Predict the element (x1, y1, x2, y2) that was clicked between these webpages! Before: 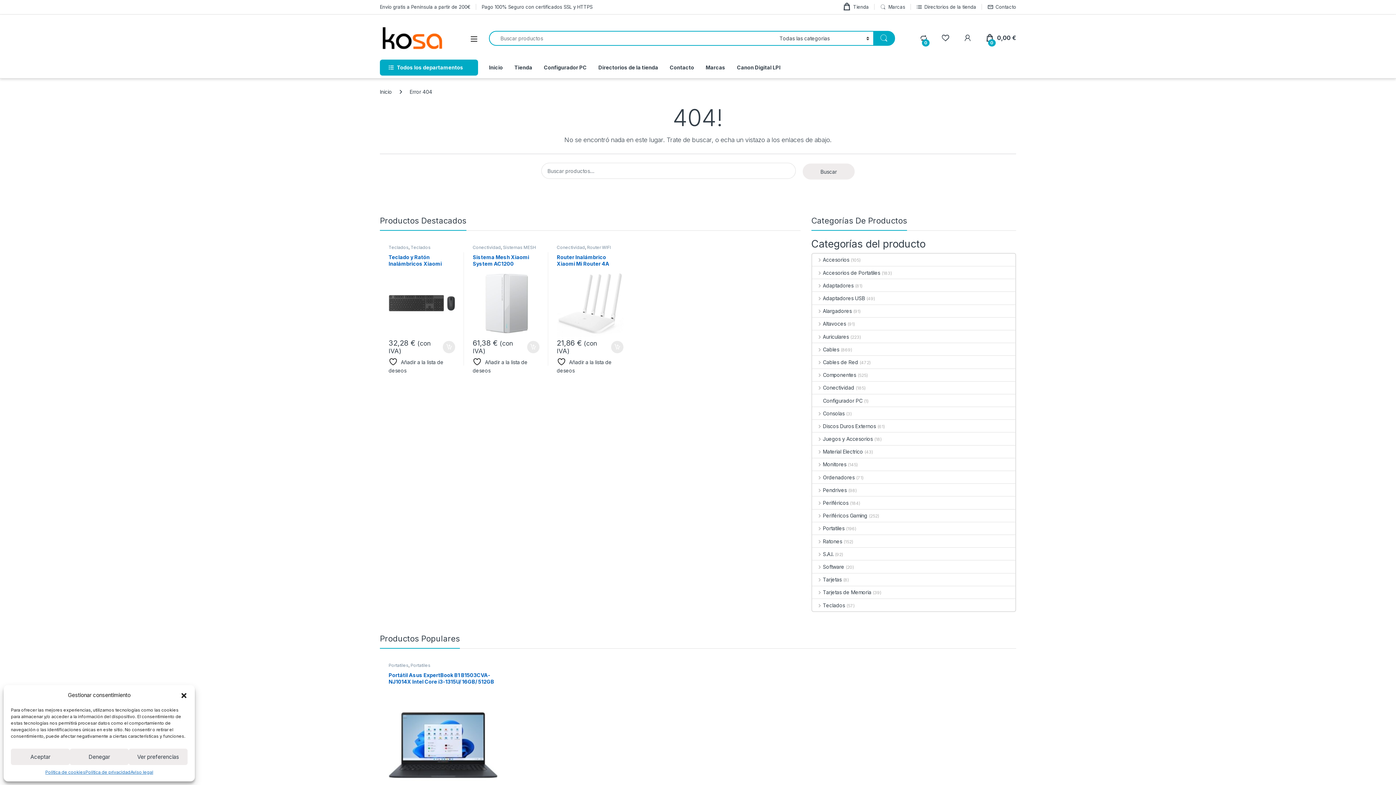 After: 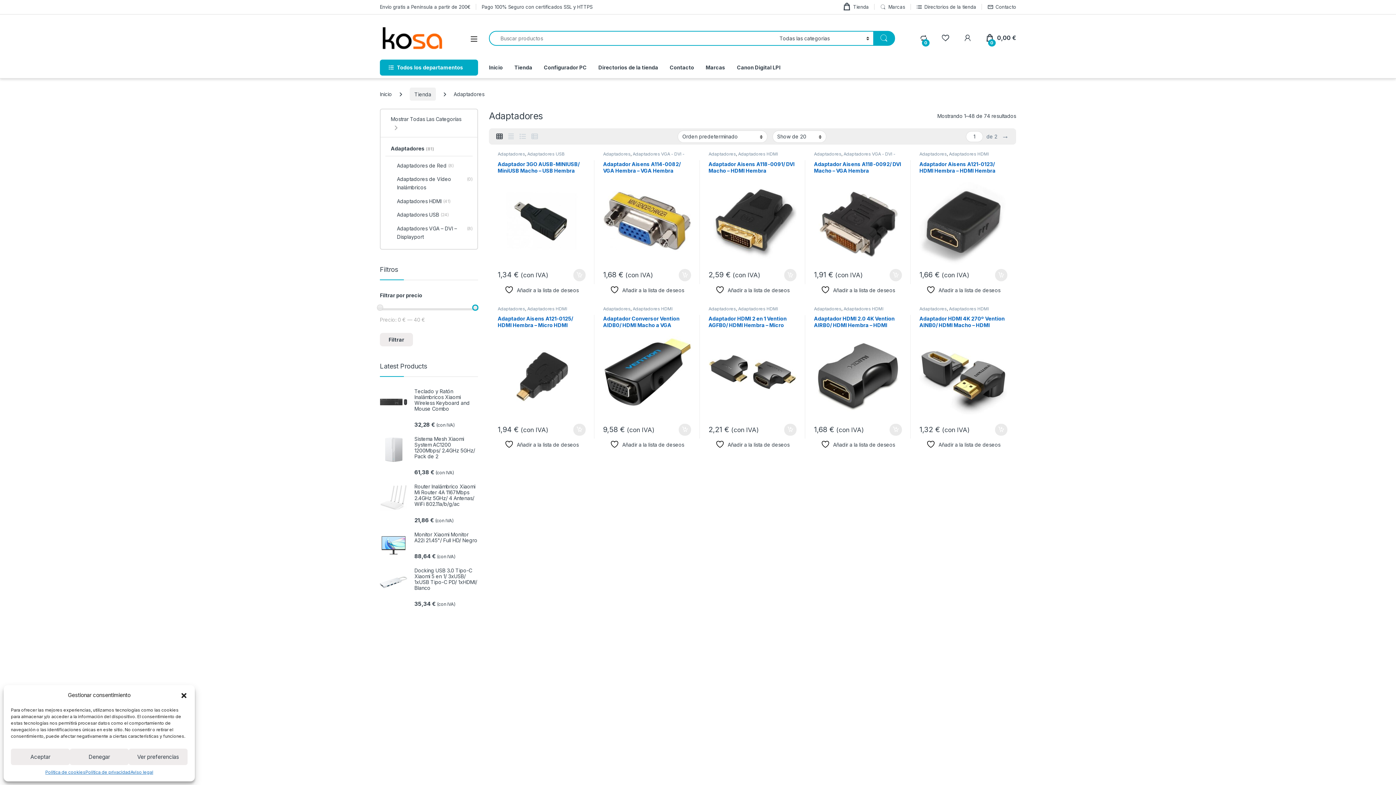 Action: bbox: (812, 279, 853, 291) label: Adaptadores